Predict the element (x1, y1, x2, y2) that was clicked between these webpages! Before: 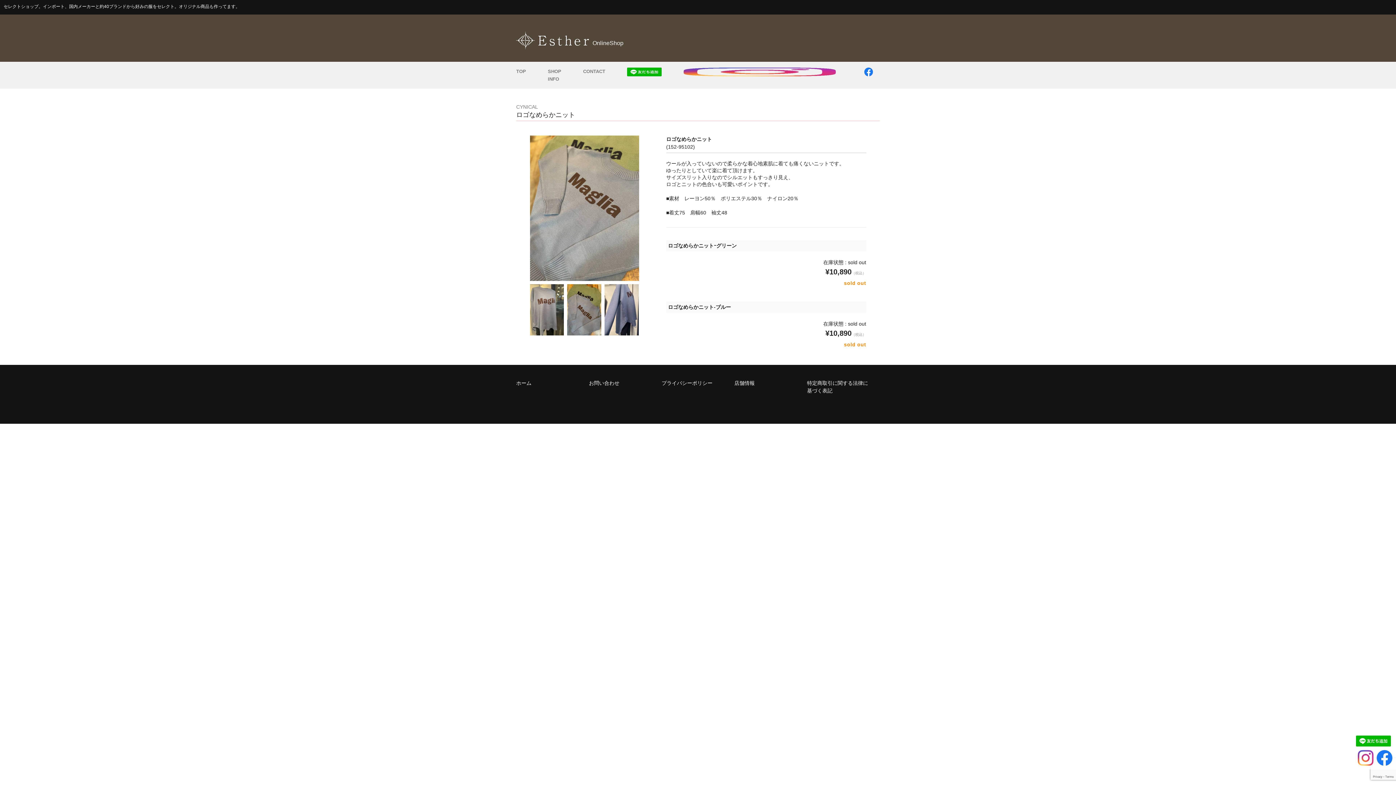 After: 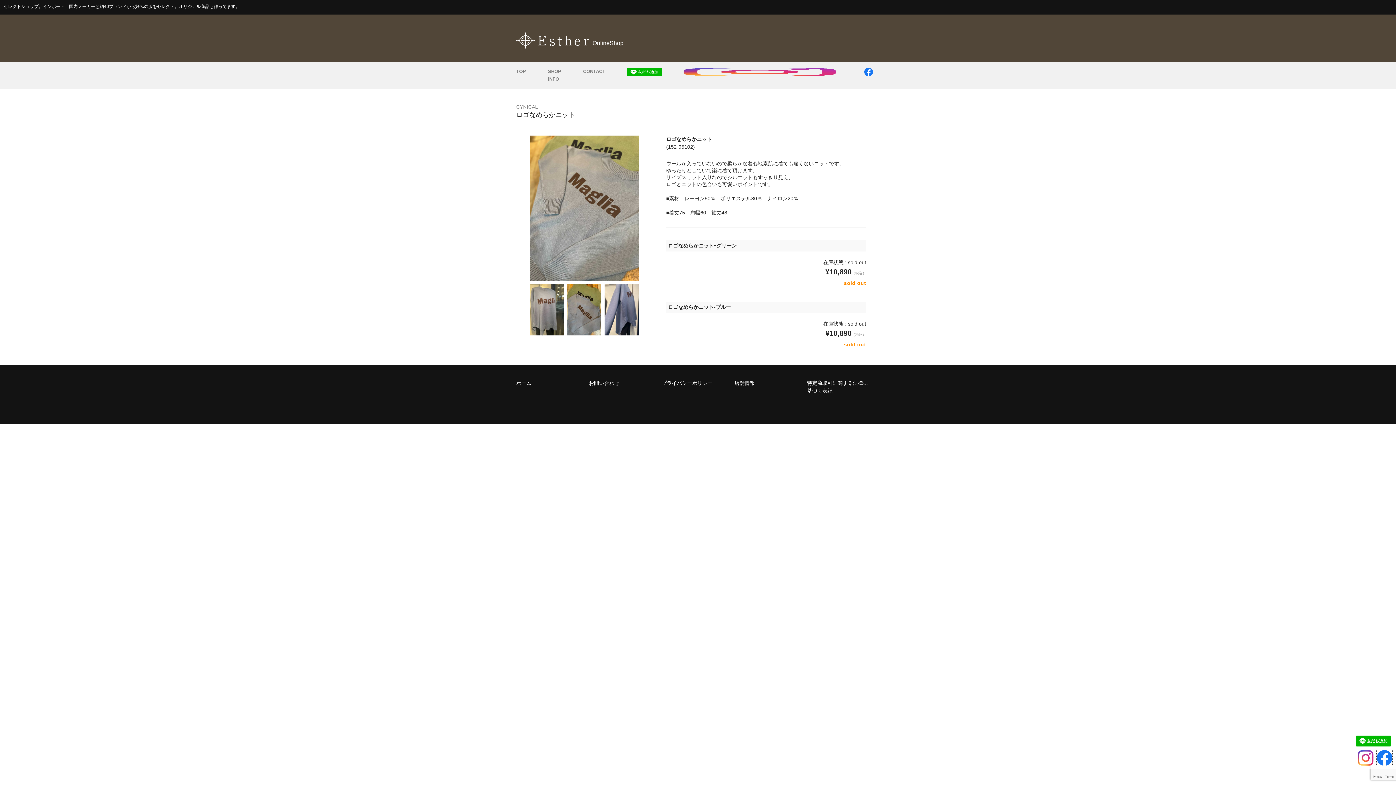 Action: bbox: (1377, 759, 1392, 765)